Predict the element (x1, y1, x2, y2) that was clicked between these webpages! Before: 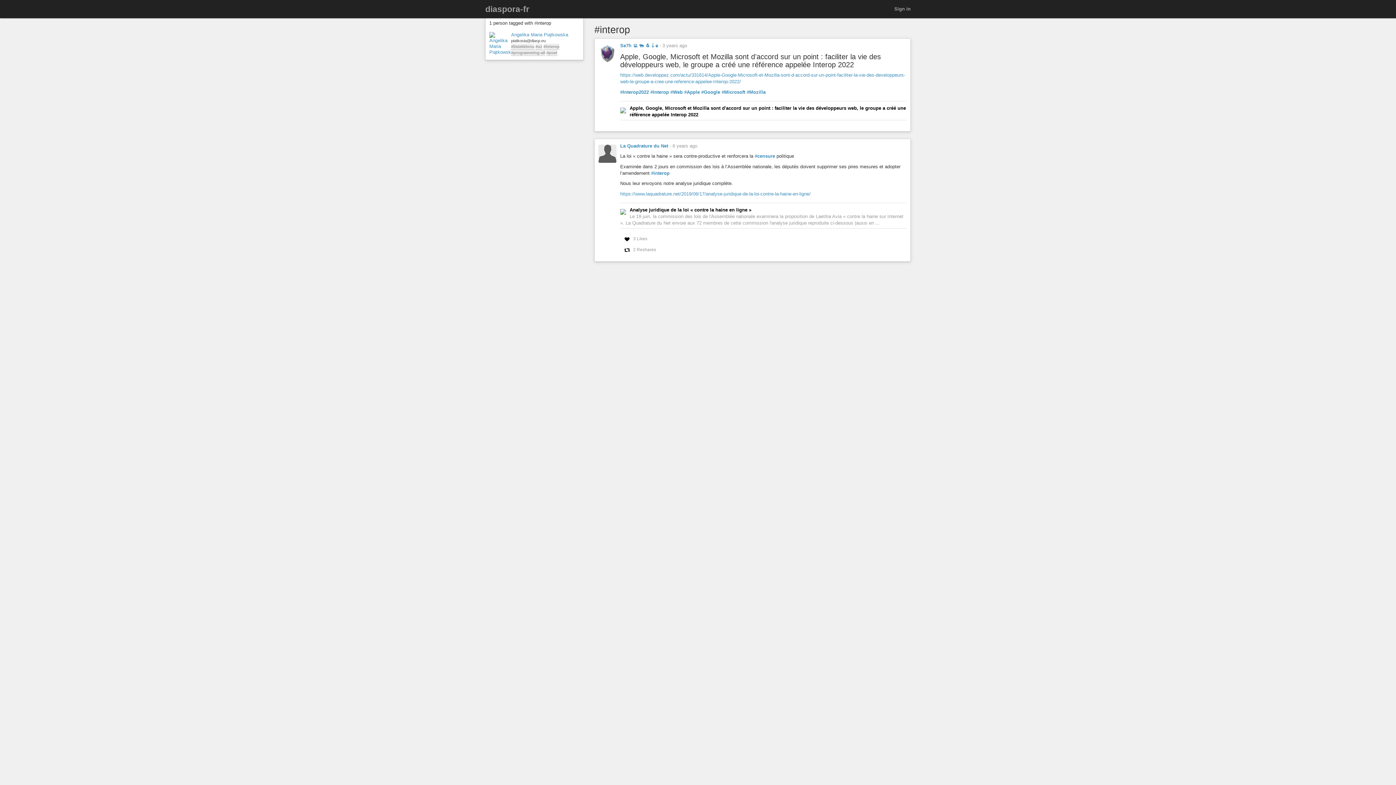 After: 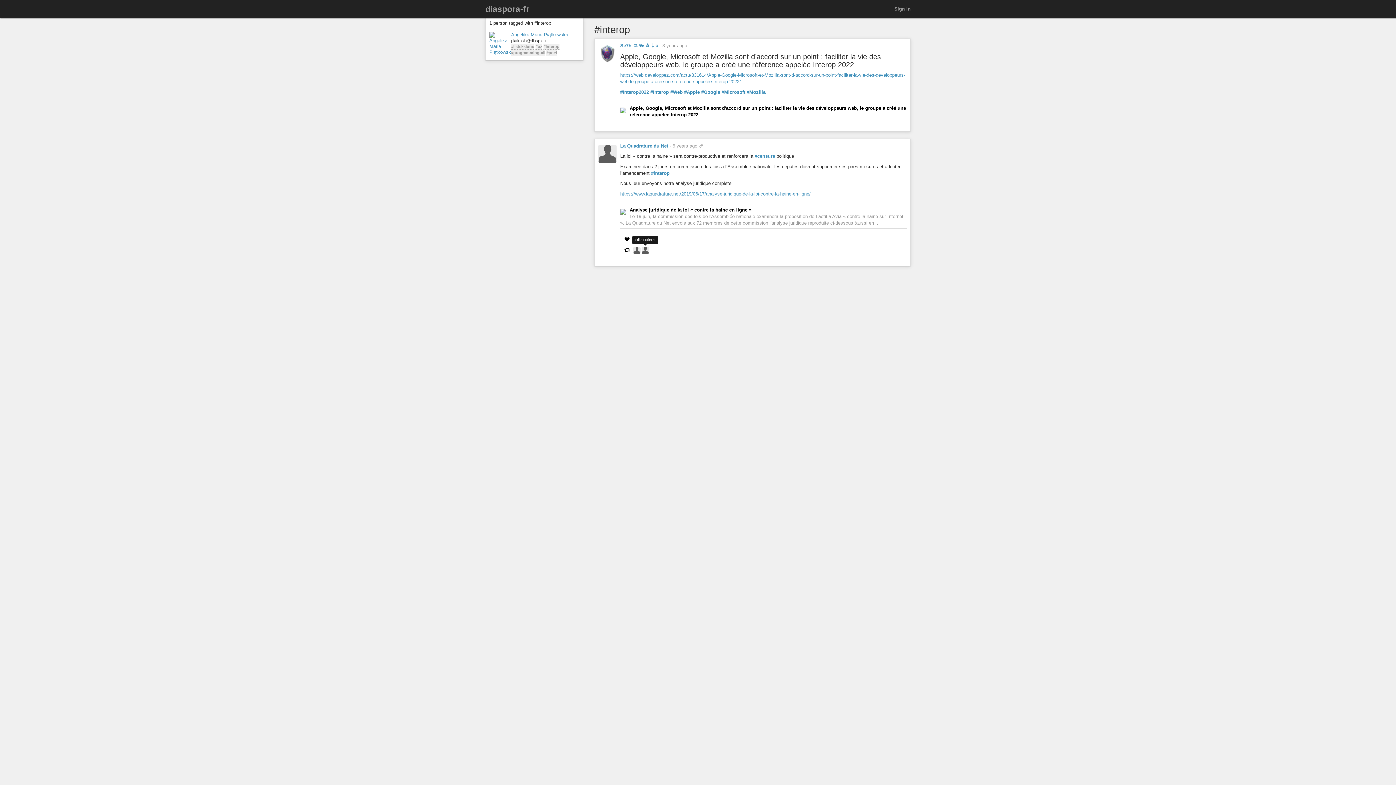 Action: label: 2 Reshares bbox: (633, 247, 656, 252)